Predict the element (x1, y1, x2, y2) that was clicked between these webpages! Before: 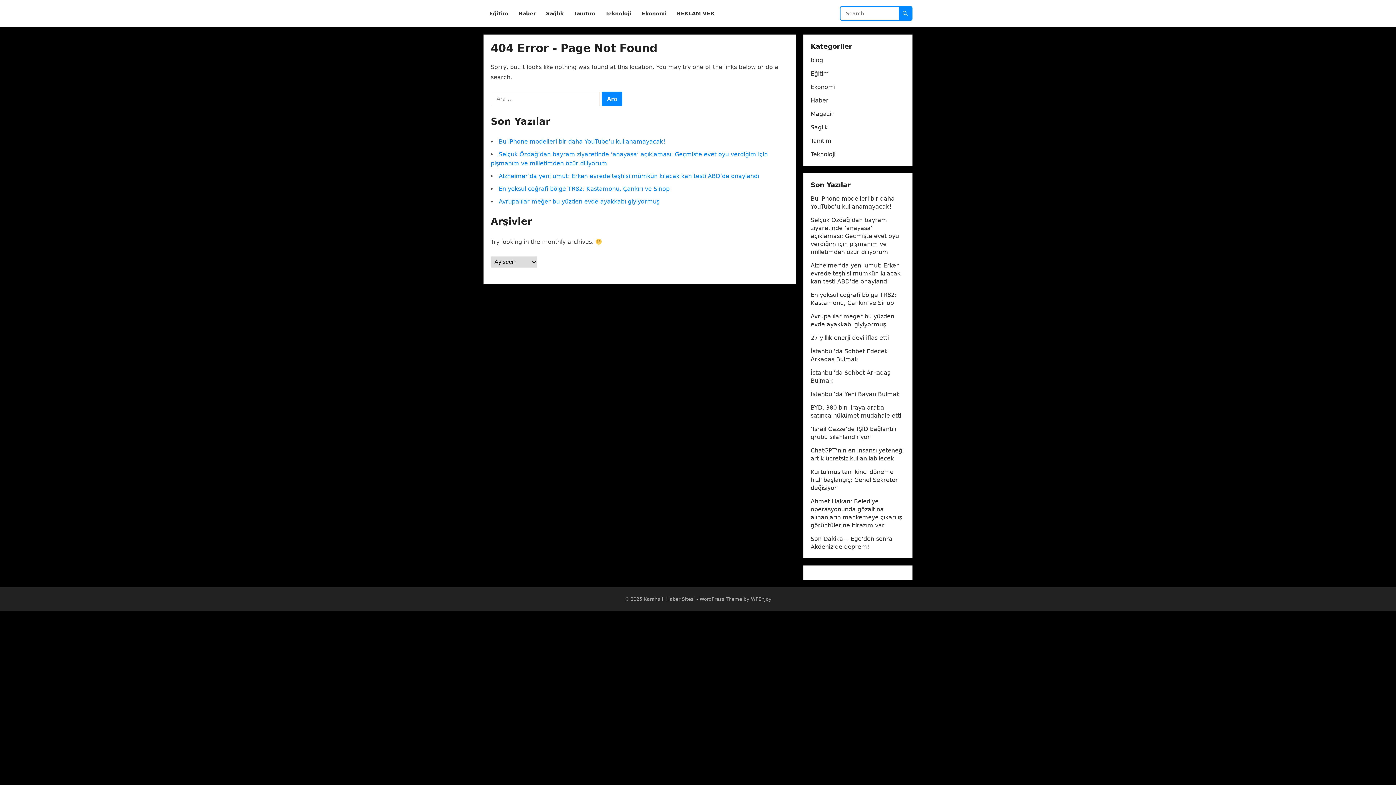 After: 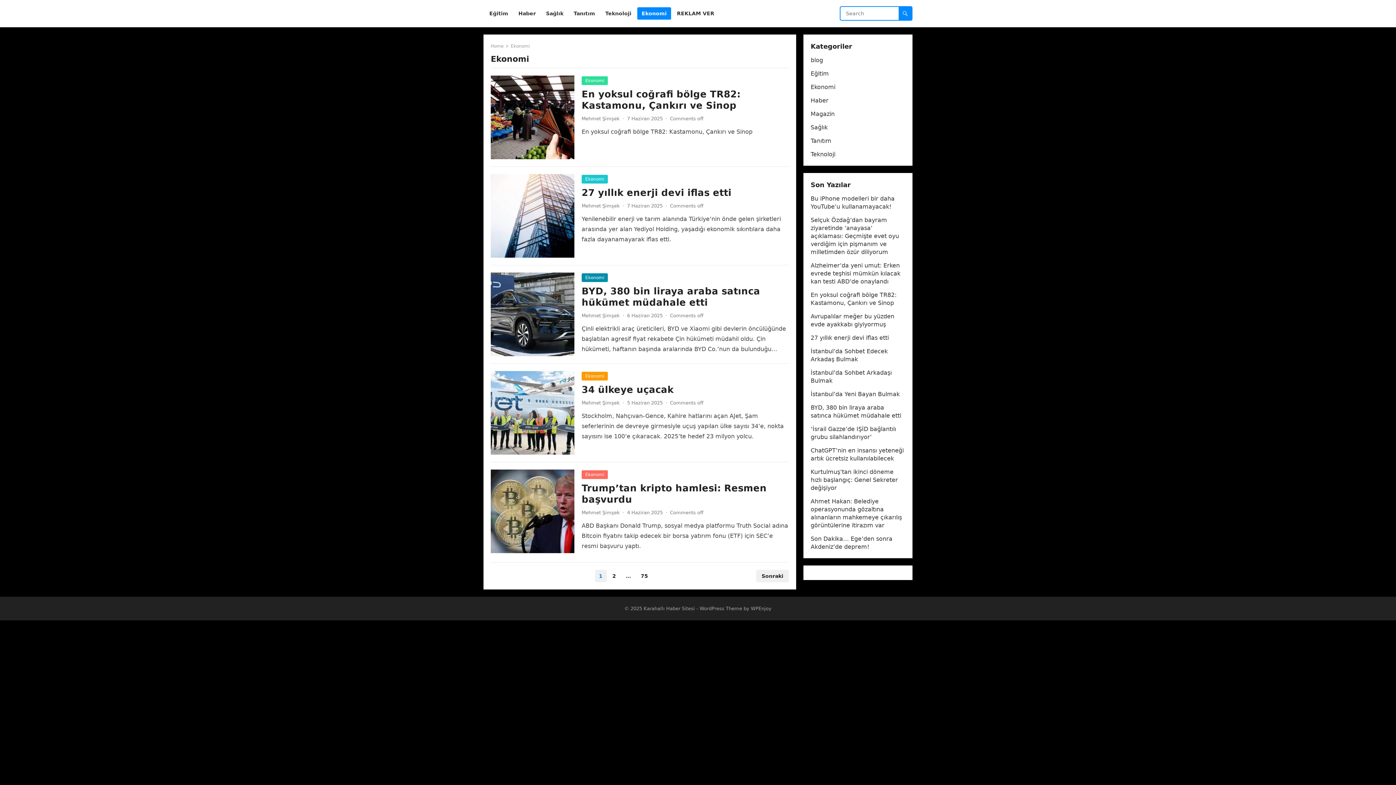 Action: bbox: (637, 0, 671, 27) label: Ekonomi